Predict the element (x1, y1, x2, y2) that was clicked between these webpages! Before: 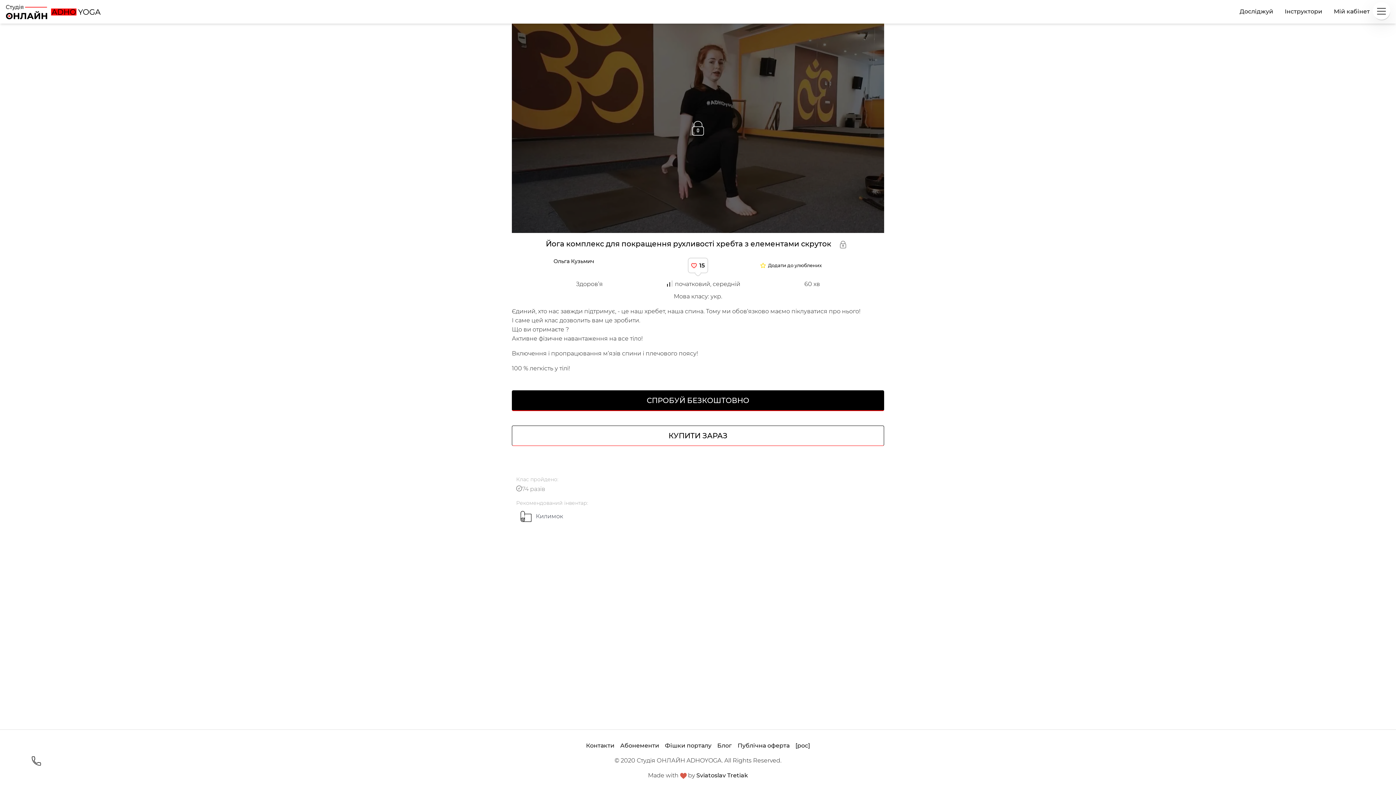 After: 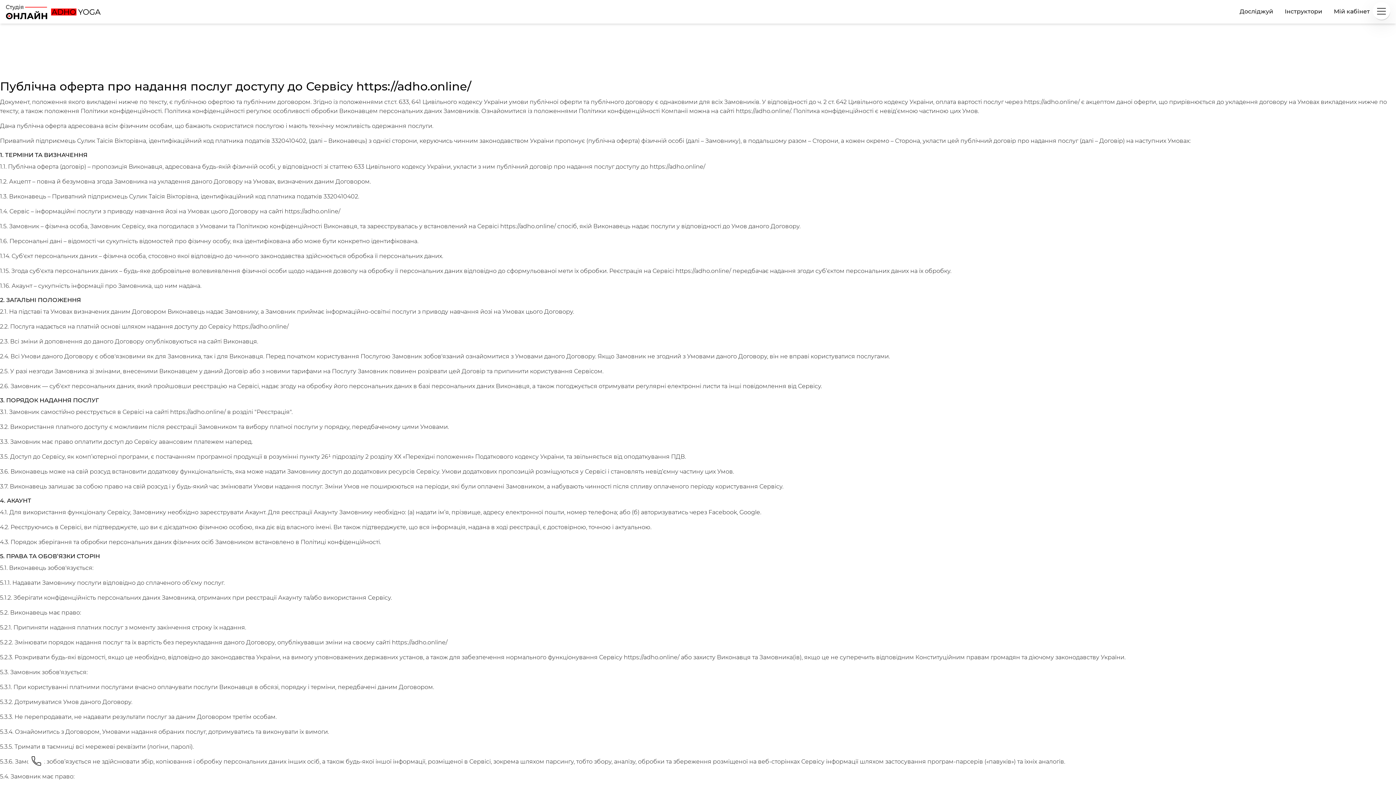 Action: label: Публічна оферта bbox: (732, 742, 778, 749)